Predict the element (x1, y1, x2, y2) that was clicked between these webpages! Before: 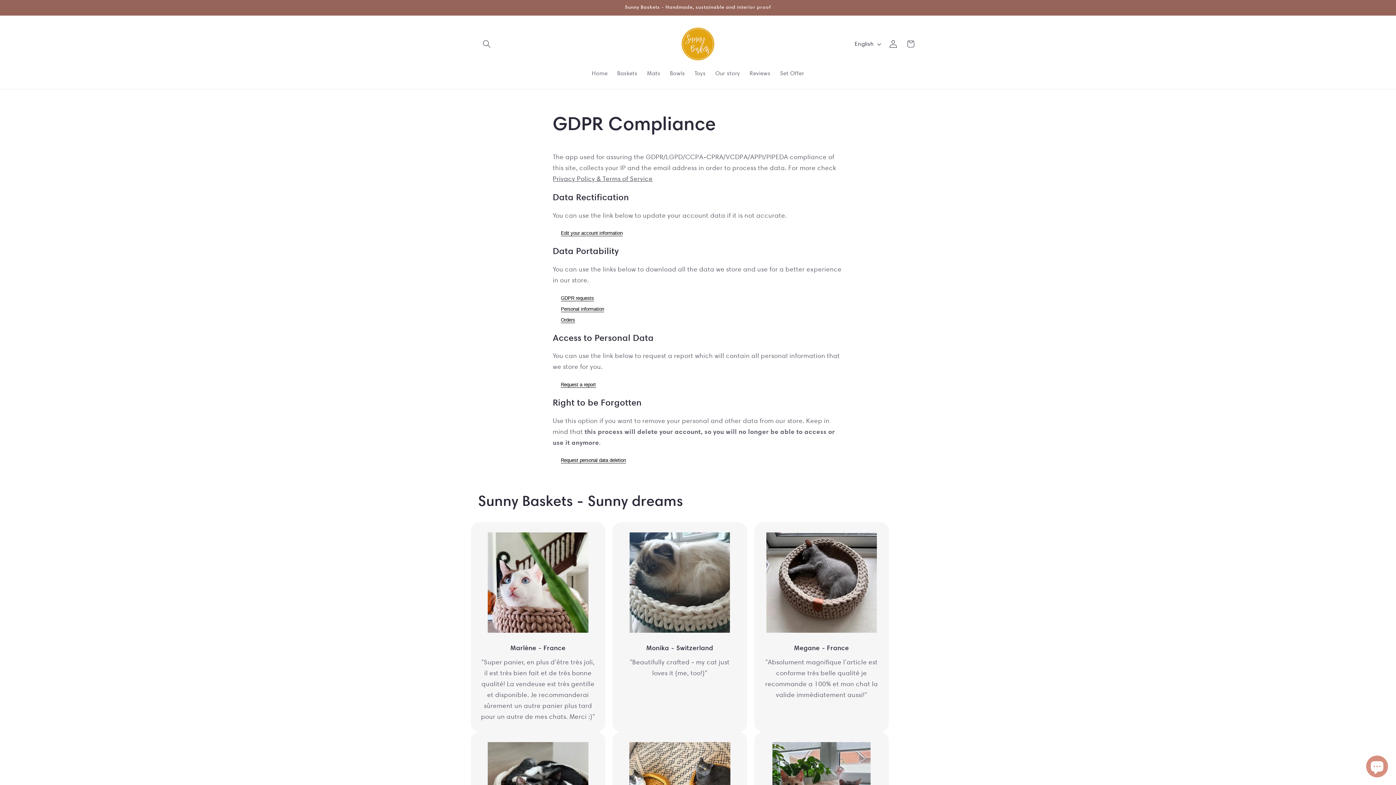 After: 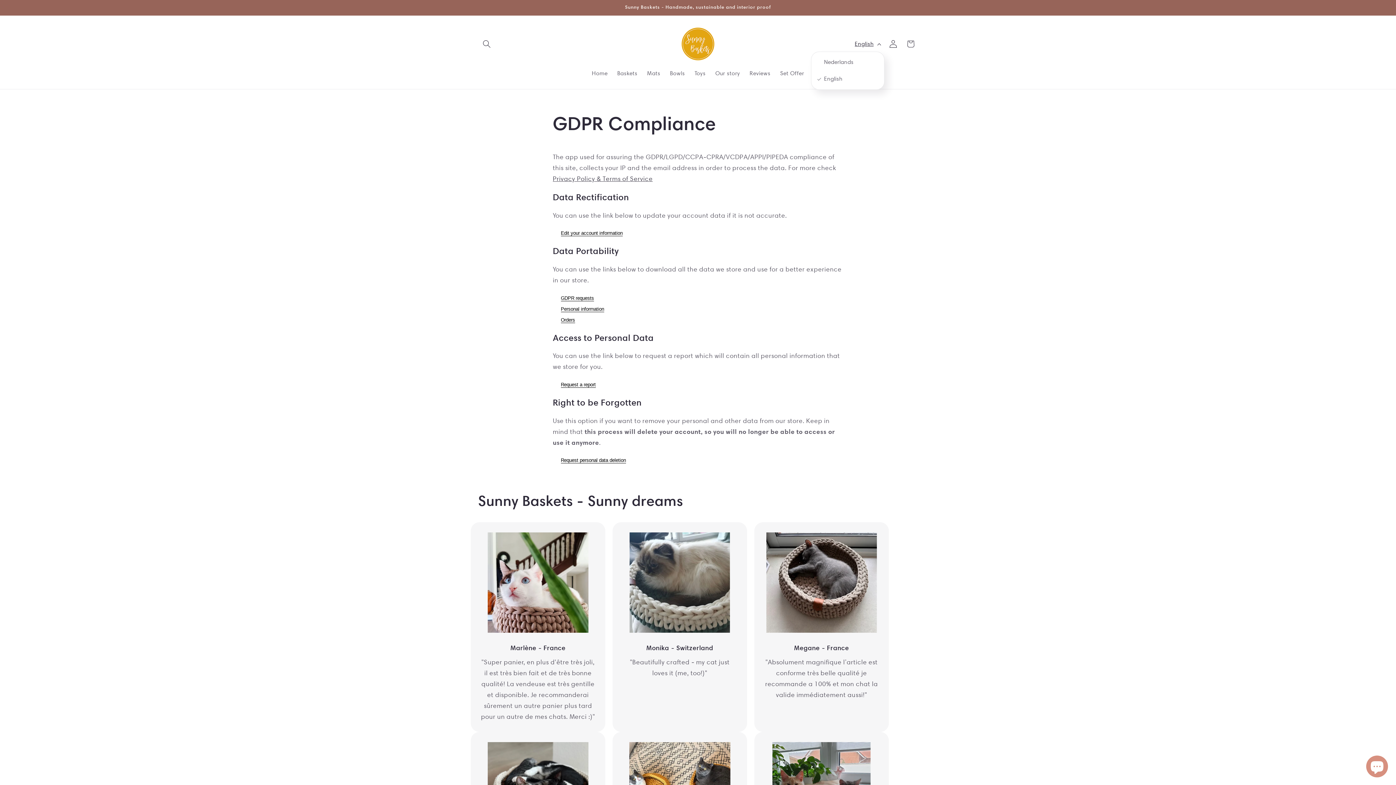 Action: bbox: (850, 36, 884, 51) label: English